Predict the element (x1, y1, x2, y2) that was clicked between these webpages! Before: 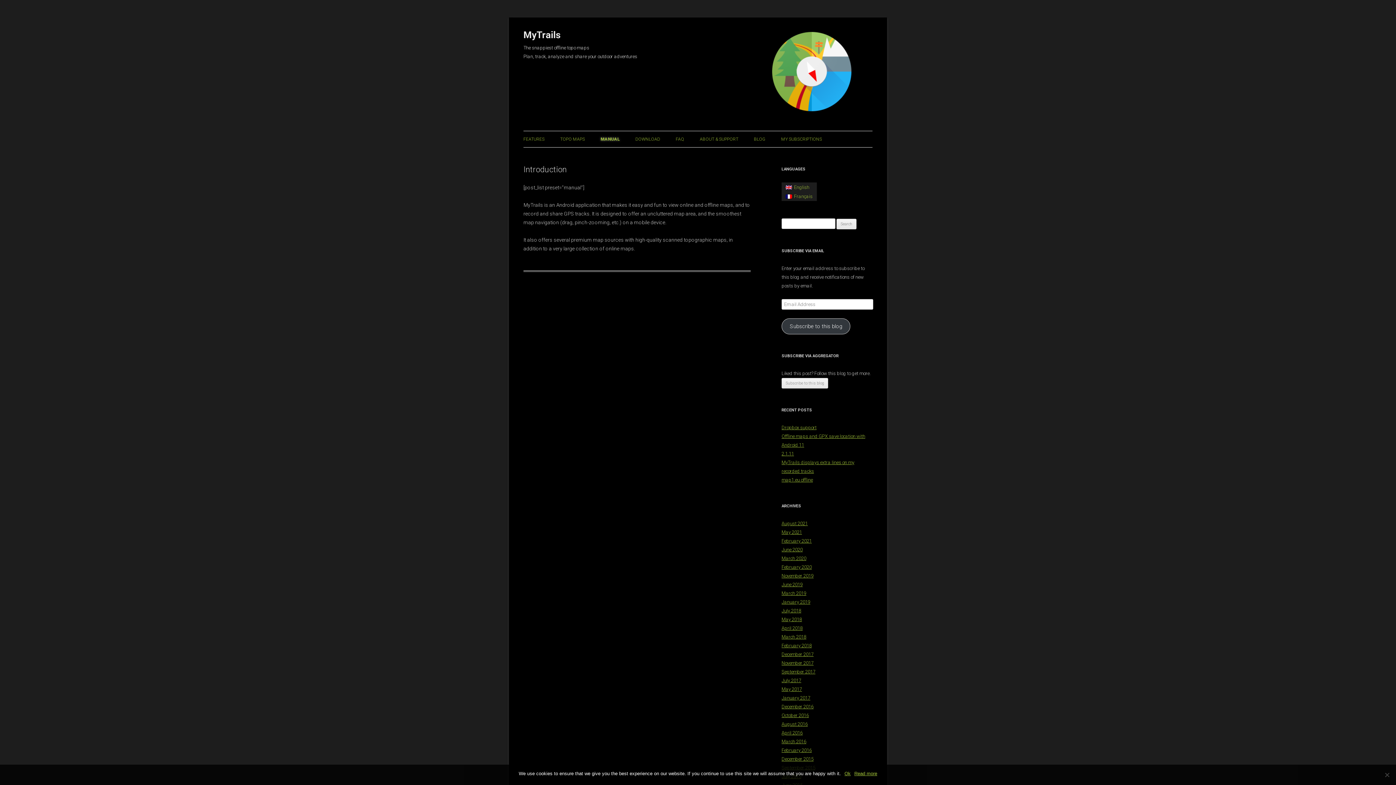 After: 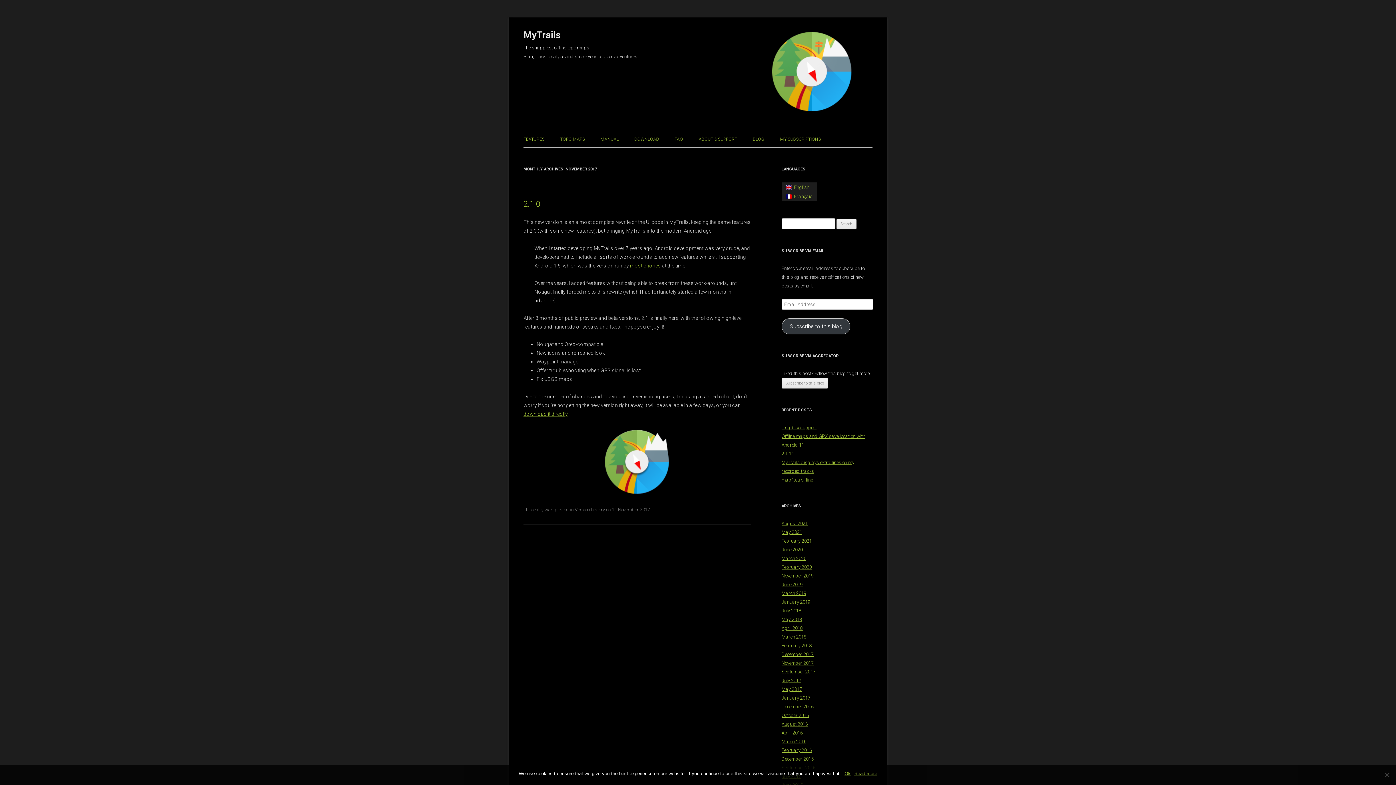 Action: label: November 2017 bbox: (781, 660, 813, 666)